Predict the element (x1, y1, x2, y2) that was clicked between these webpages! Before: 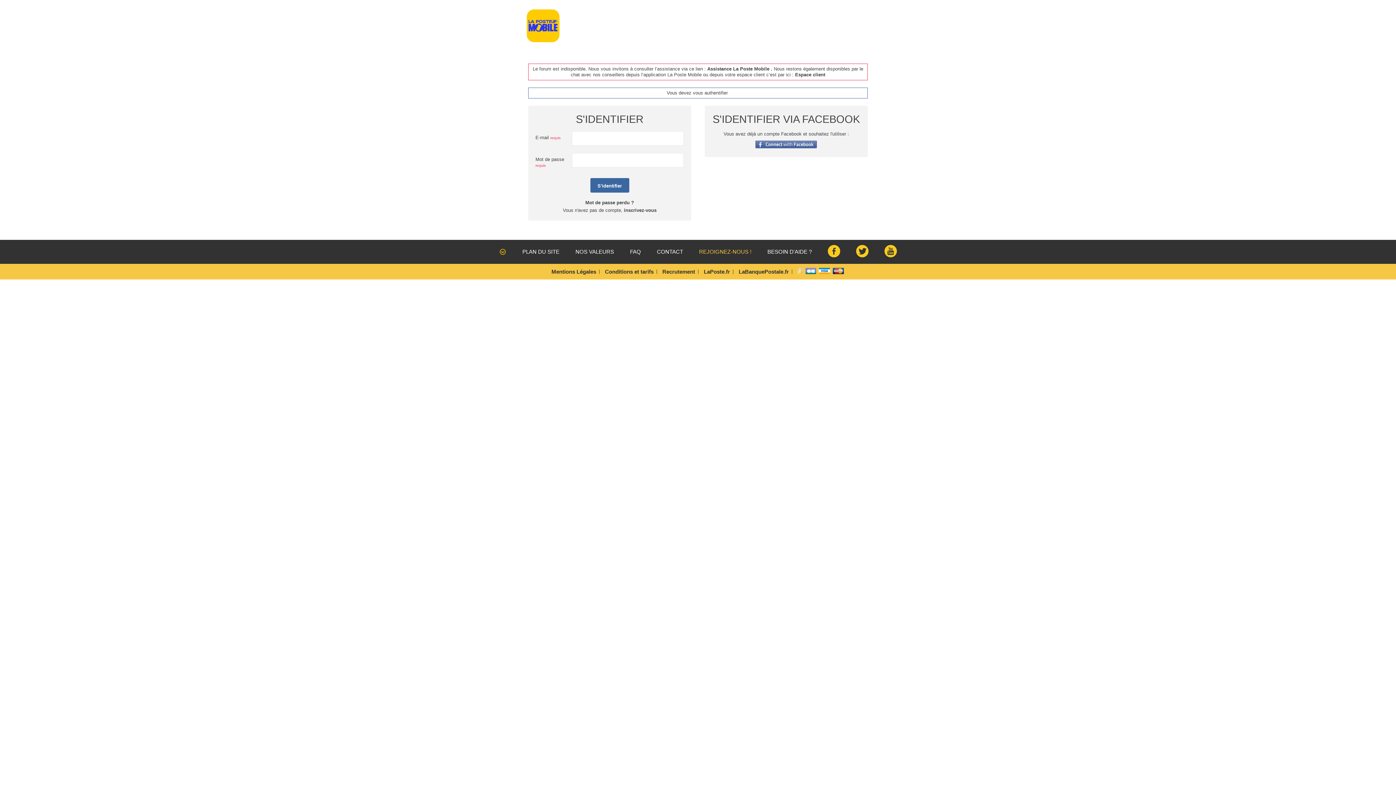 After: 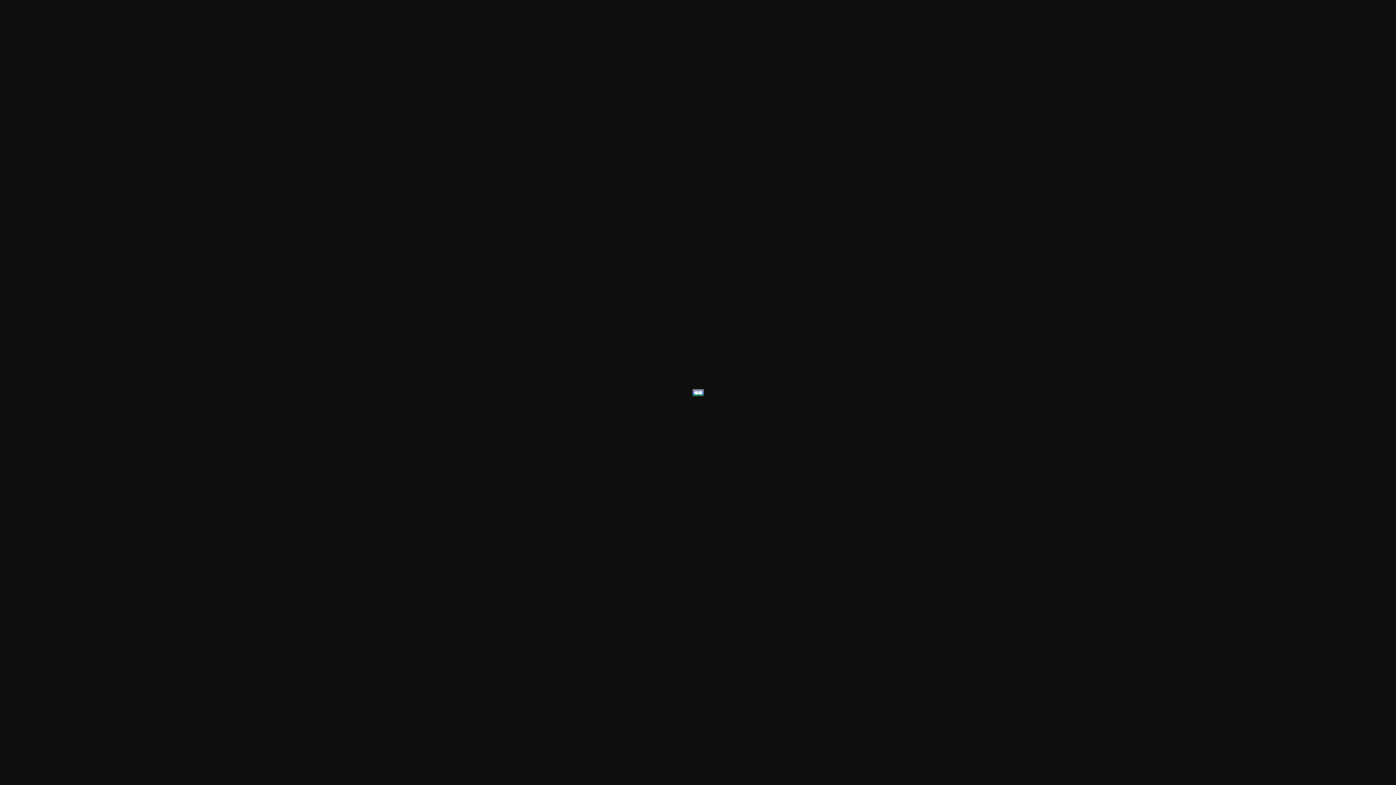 Action: label:   bbox: (805, 269, 818, 275)